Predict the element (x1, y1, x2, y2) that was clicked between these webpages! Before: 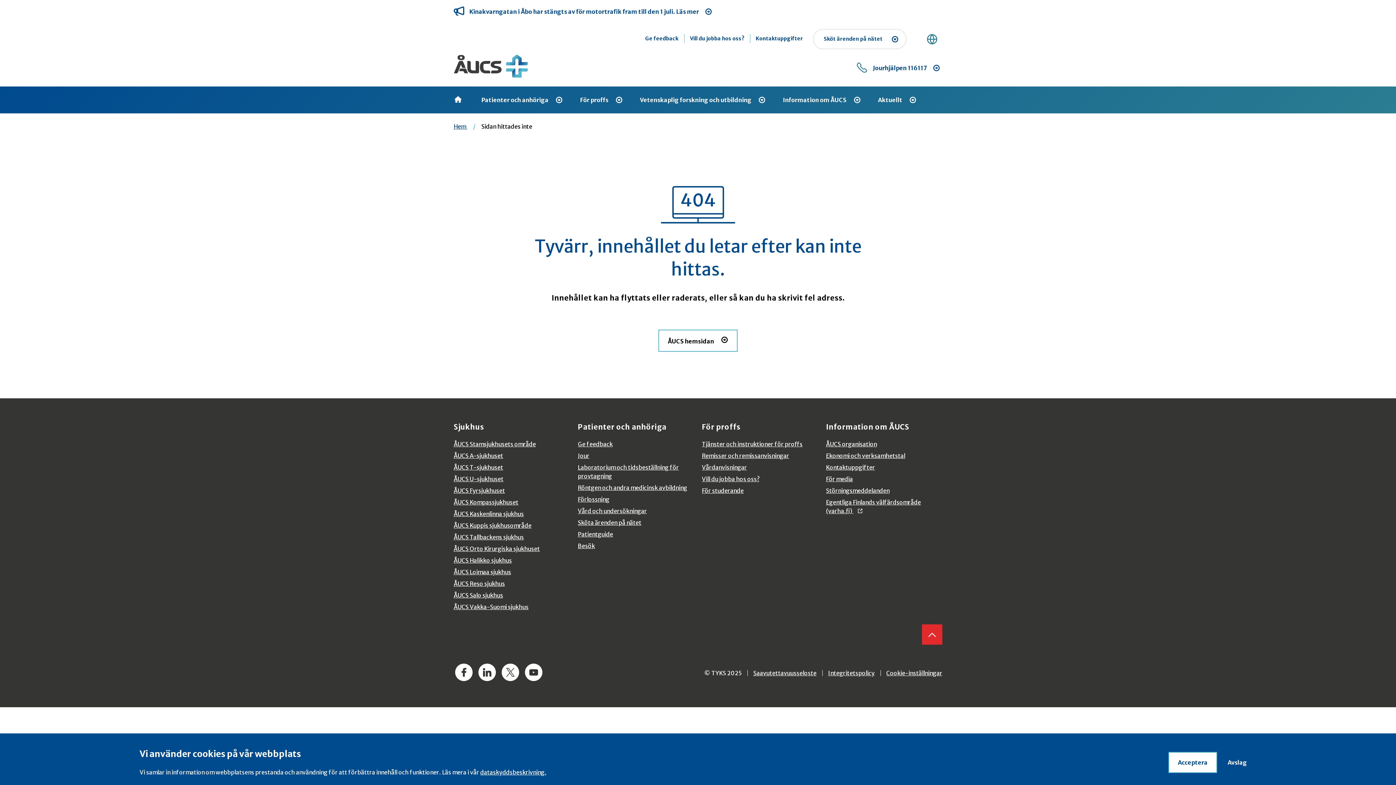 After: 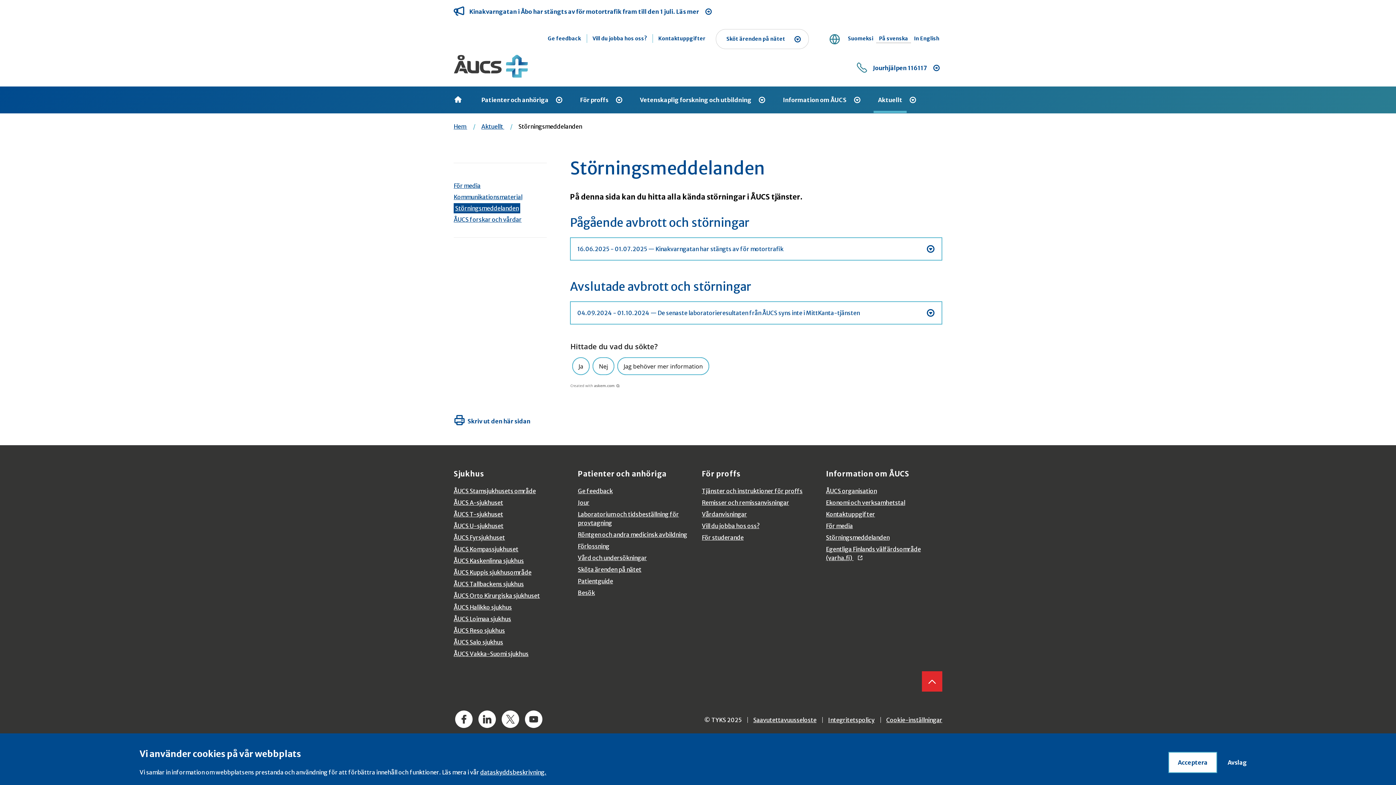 Action: label: Störningsmeddelanden bbox: (826, 485, 942, 496)